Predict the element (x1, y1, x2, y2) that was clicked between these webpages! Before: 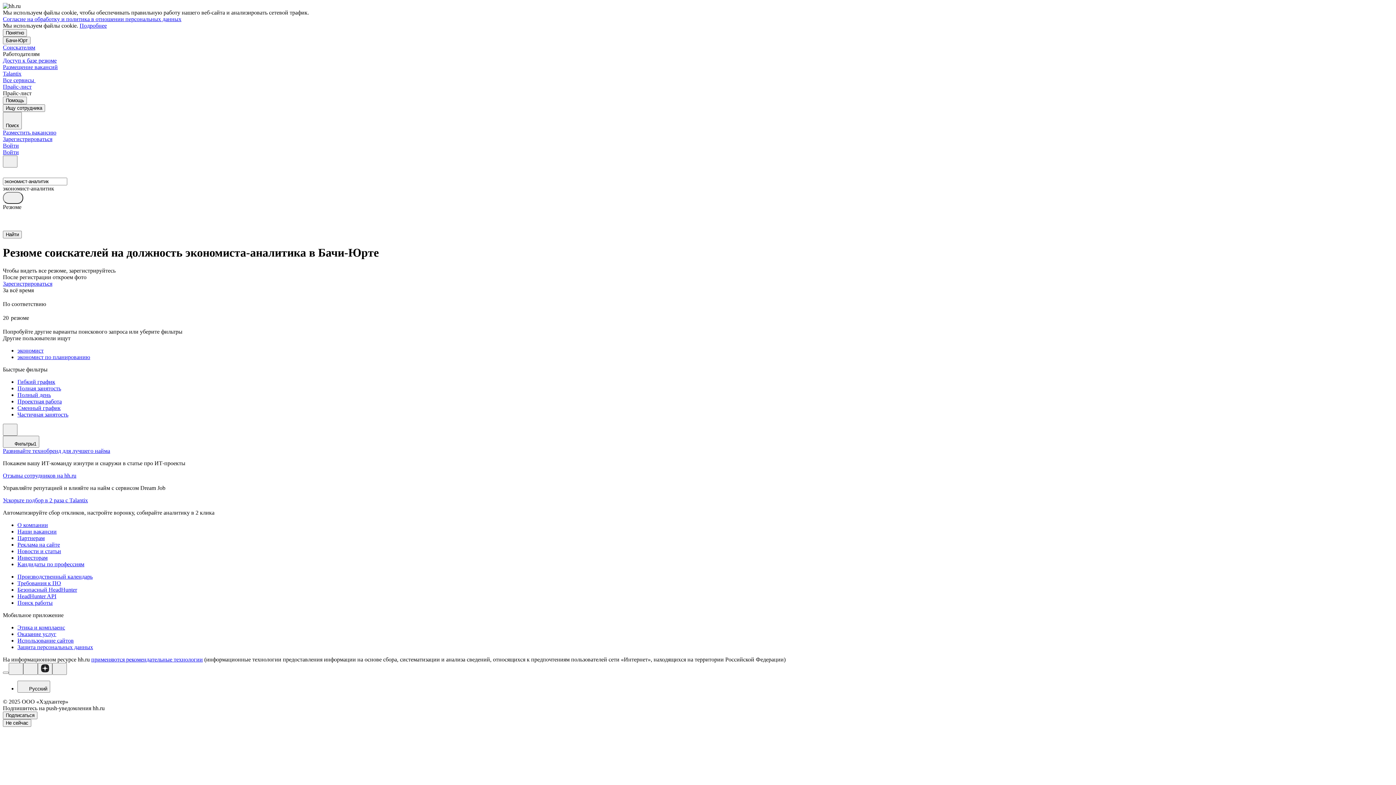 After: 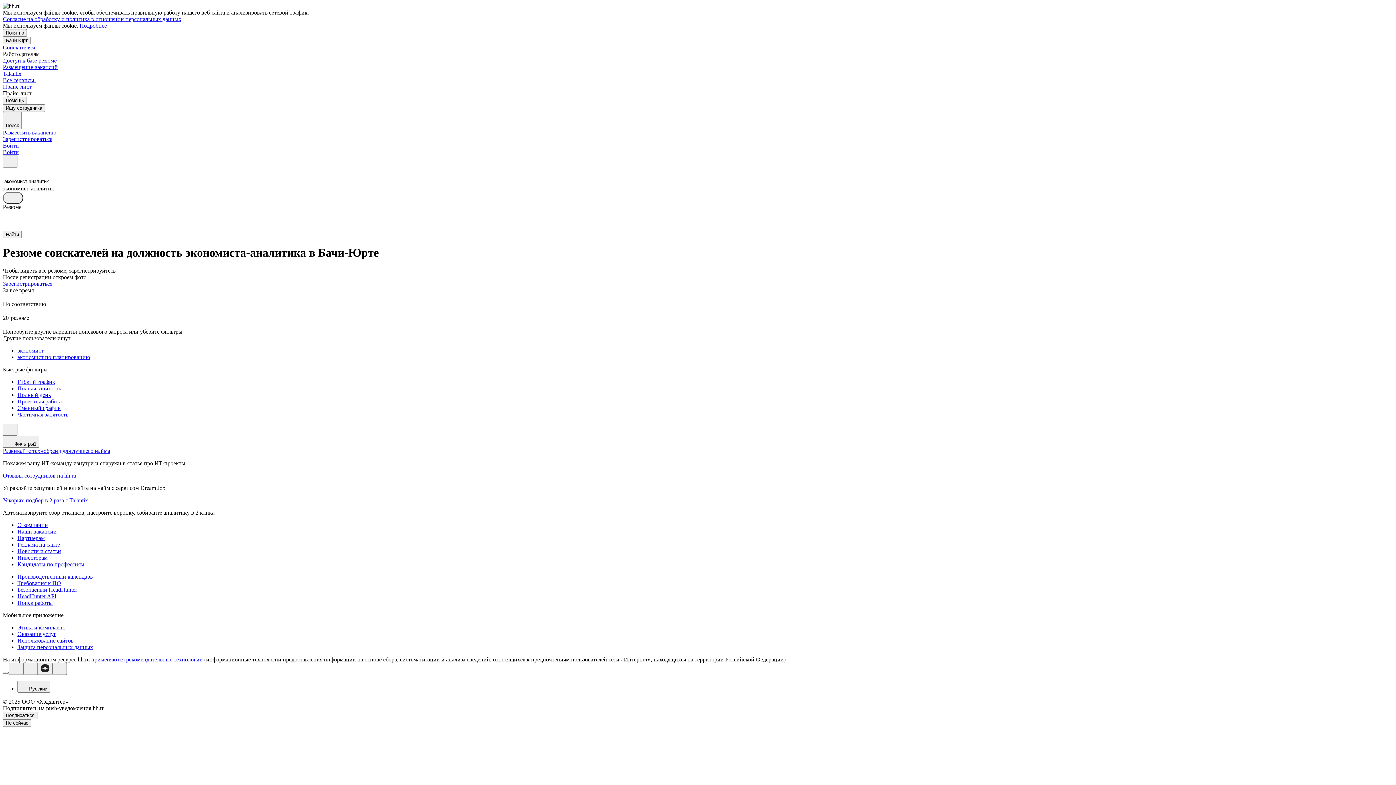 Action: label: Согласие на обработку и политика в отношении персональных данных bbox: (2, 16, 181, 22)